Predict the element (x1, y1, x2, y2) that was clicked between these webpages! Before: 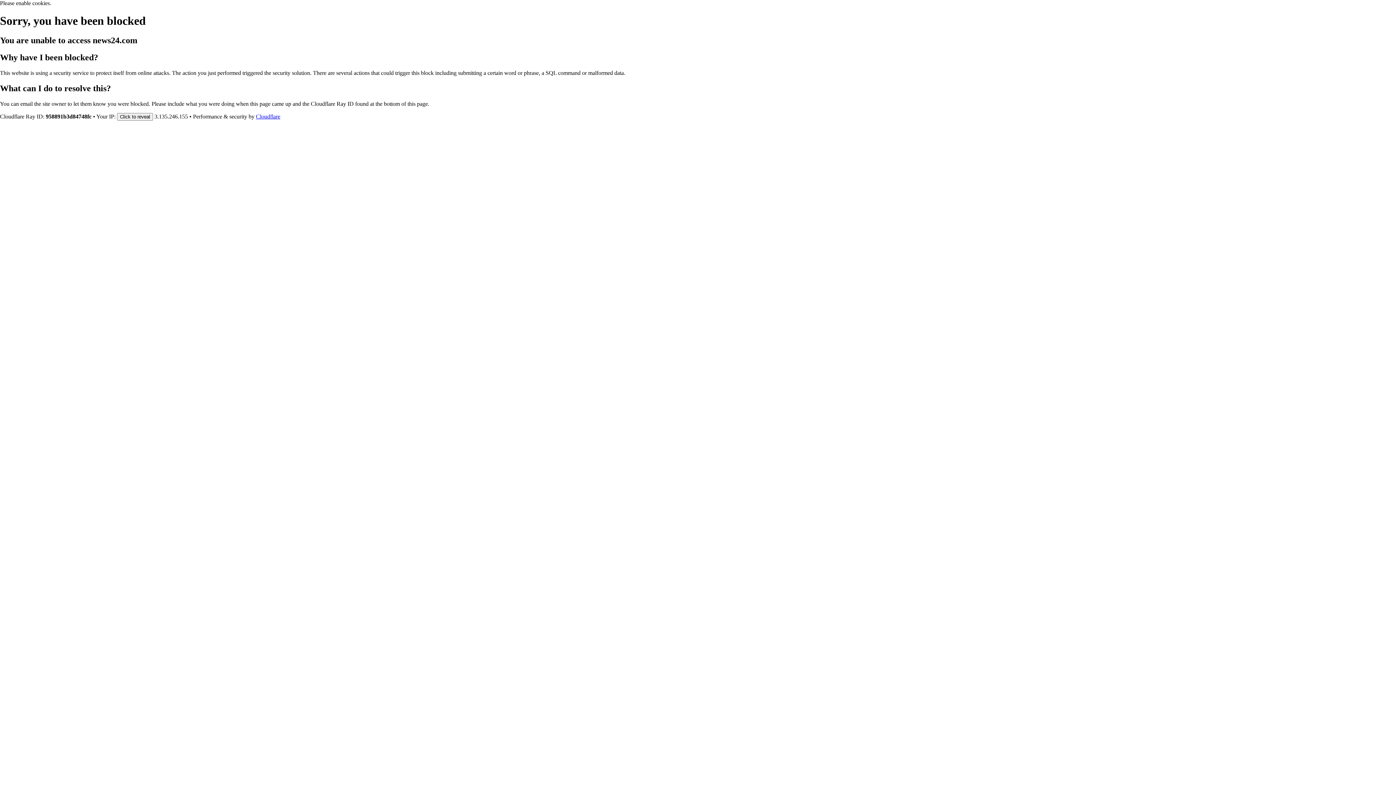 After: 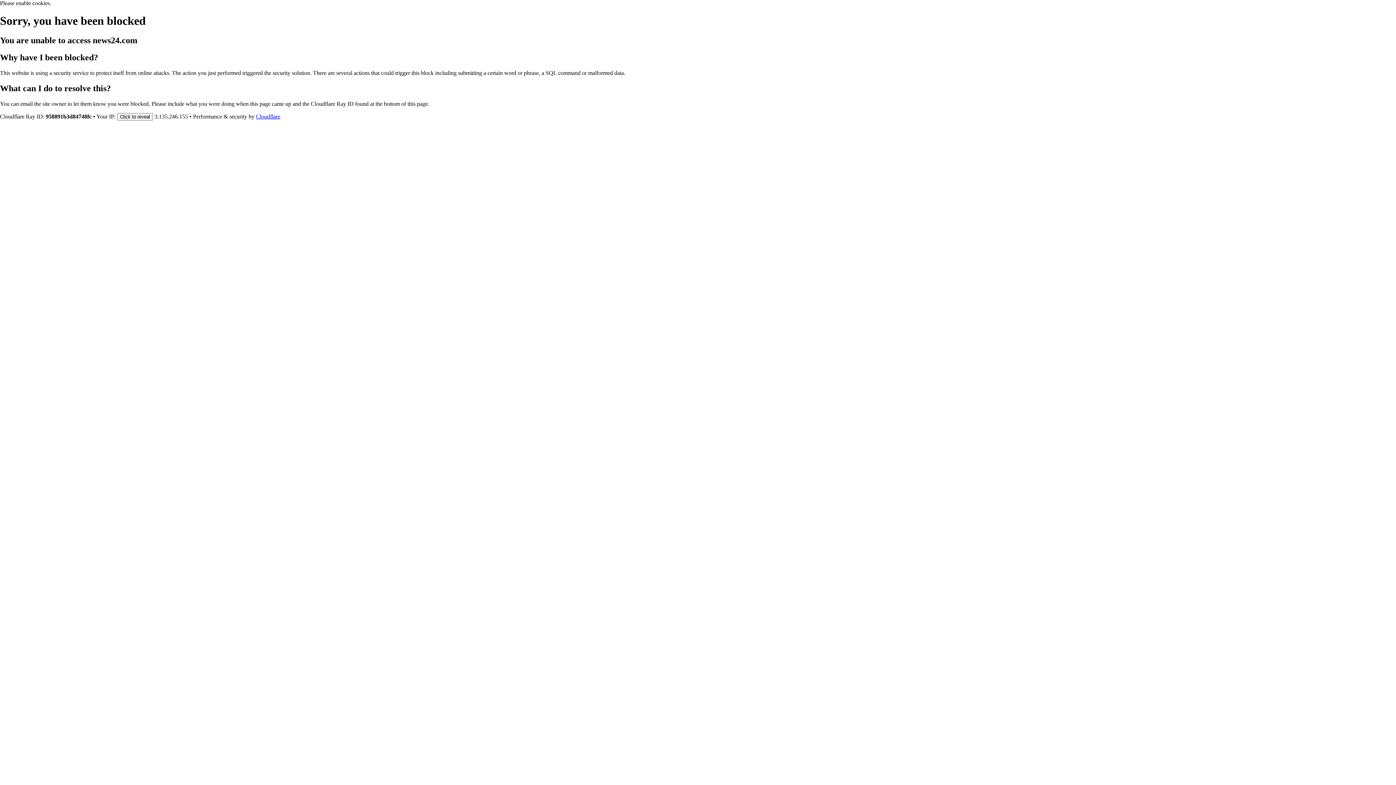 Action: label: Cloudflare bbox: (256, 113, 280, 119)